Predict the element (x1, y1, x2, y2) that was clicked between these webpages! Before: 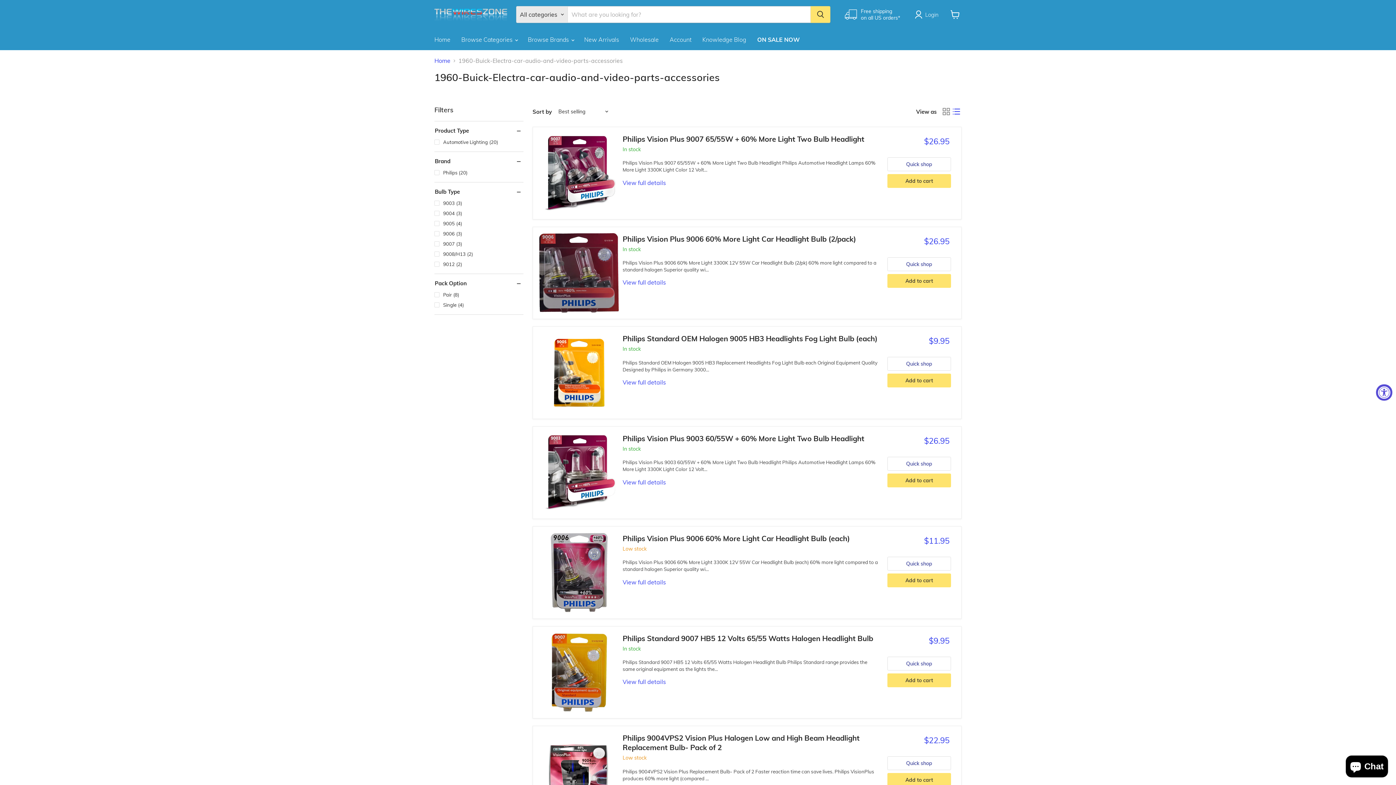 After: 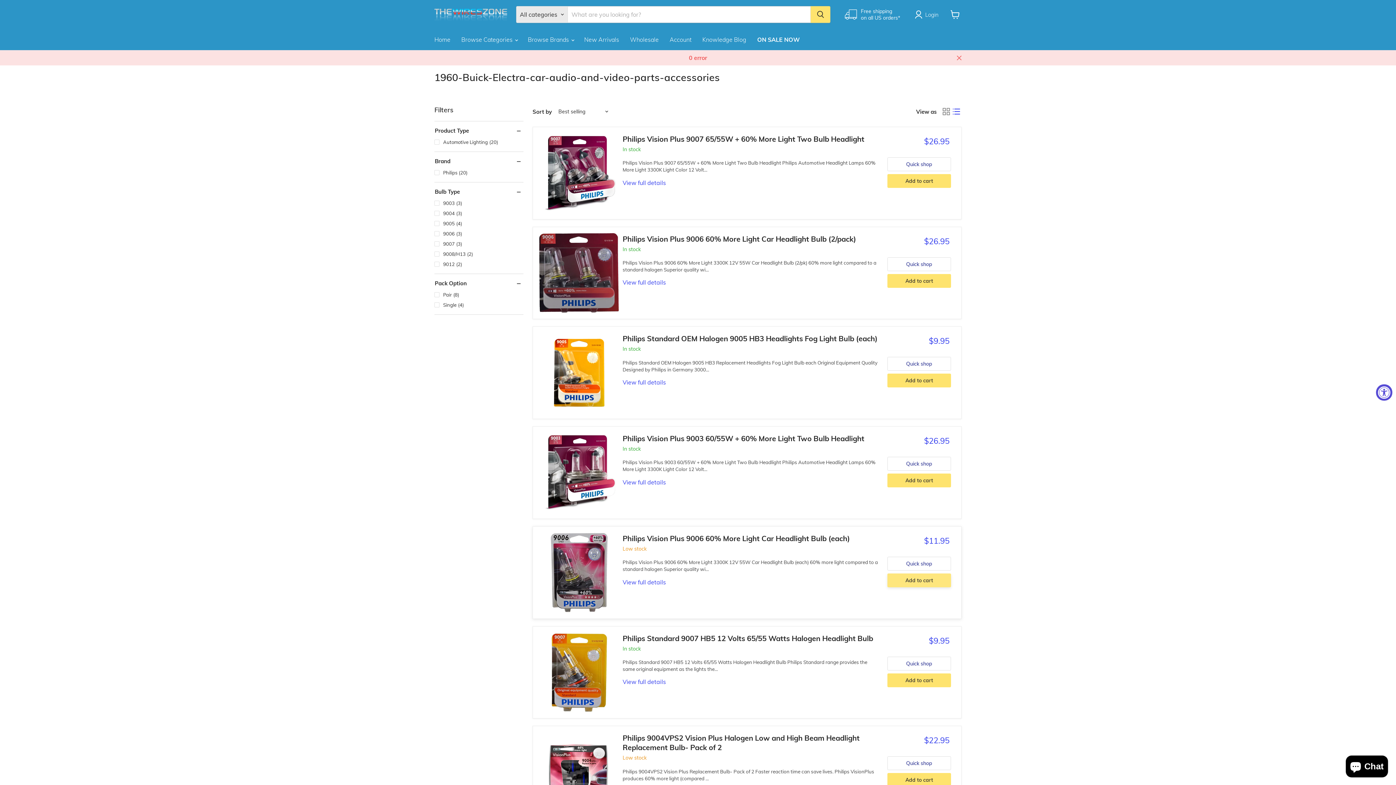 Action: label: Add to cart bbox: (887, 573, 951, 587)